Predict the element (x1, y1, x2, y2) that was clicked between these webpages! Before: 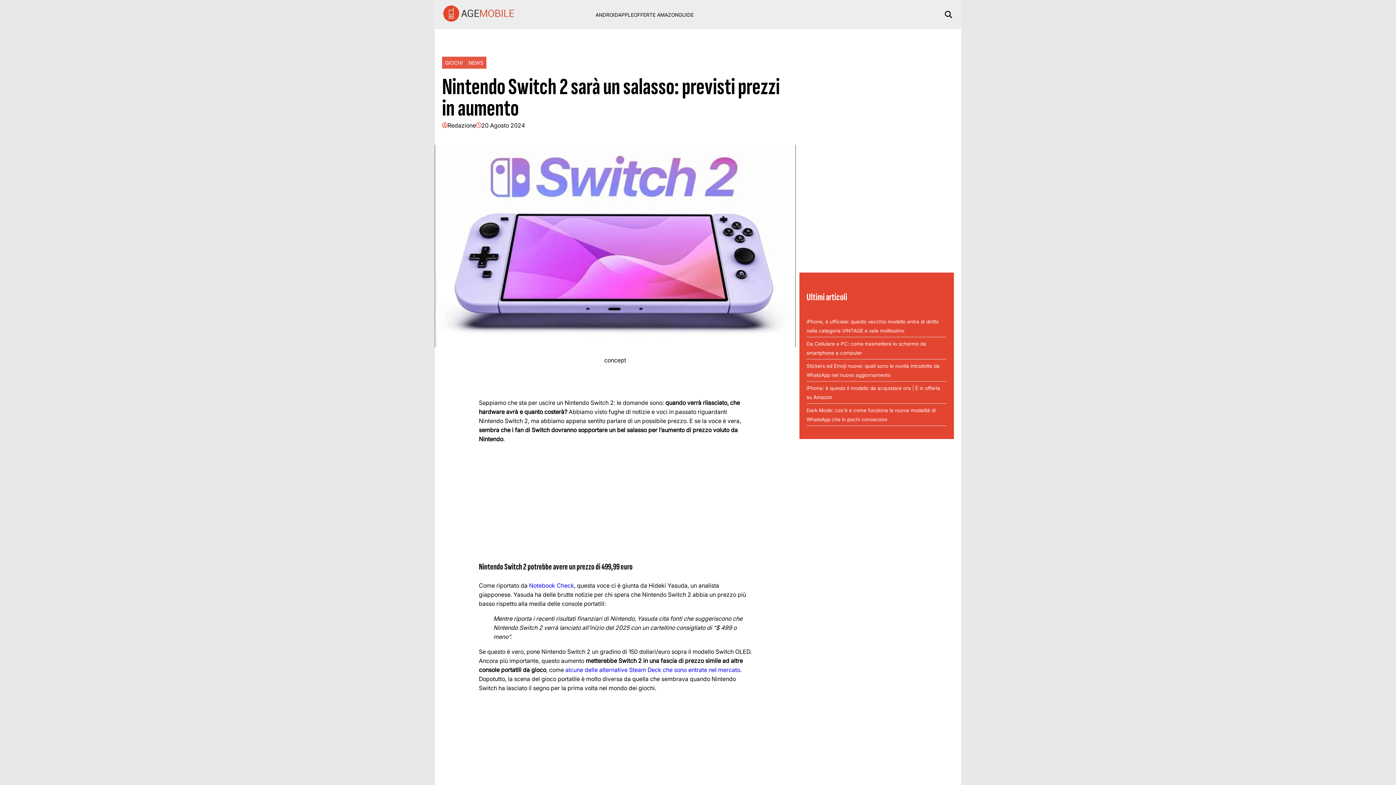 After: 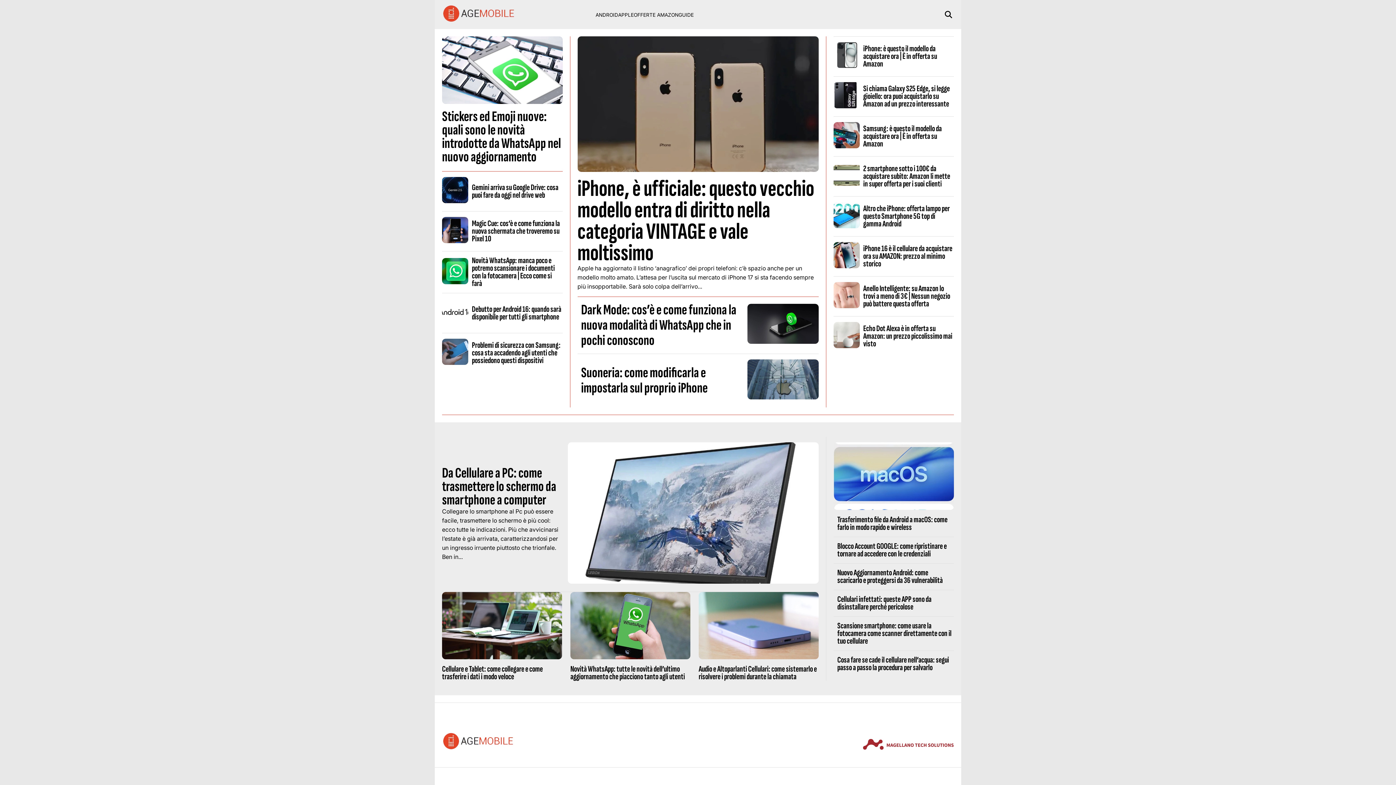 Action: bbox: (442, 17, 515, 23)